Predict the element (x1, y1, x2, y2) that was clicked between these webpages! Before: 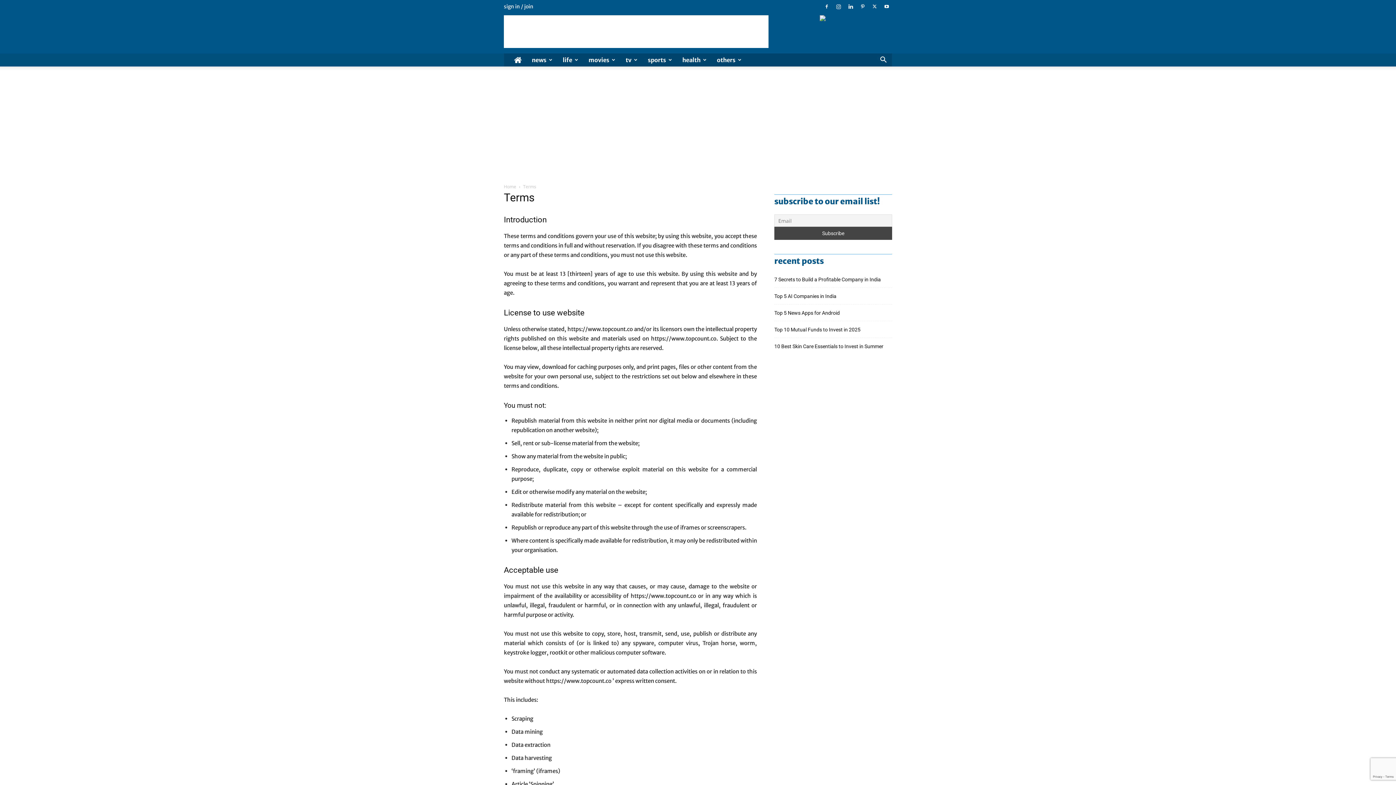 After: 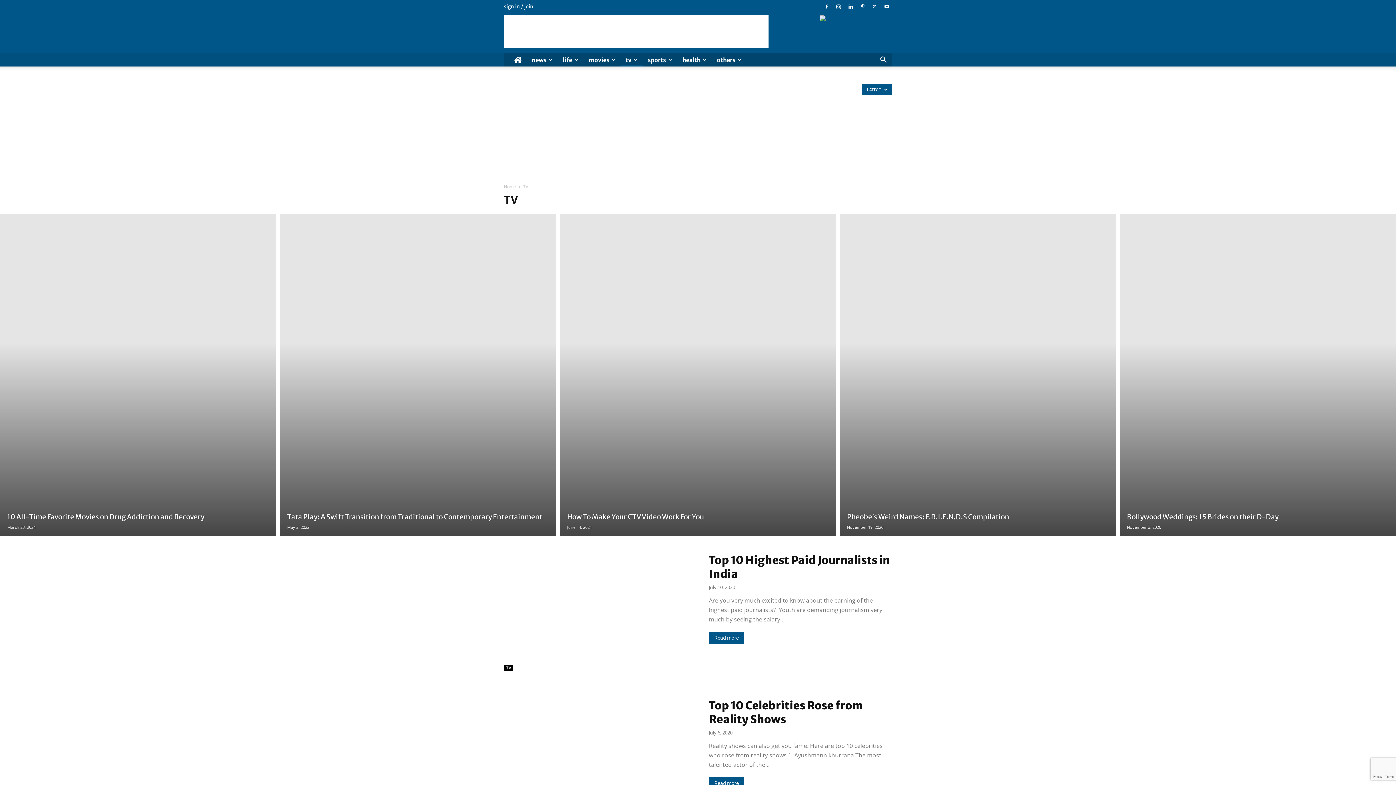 Action: label: tv bbox: (620, 53, 642, 66)